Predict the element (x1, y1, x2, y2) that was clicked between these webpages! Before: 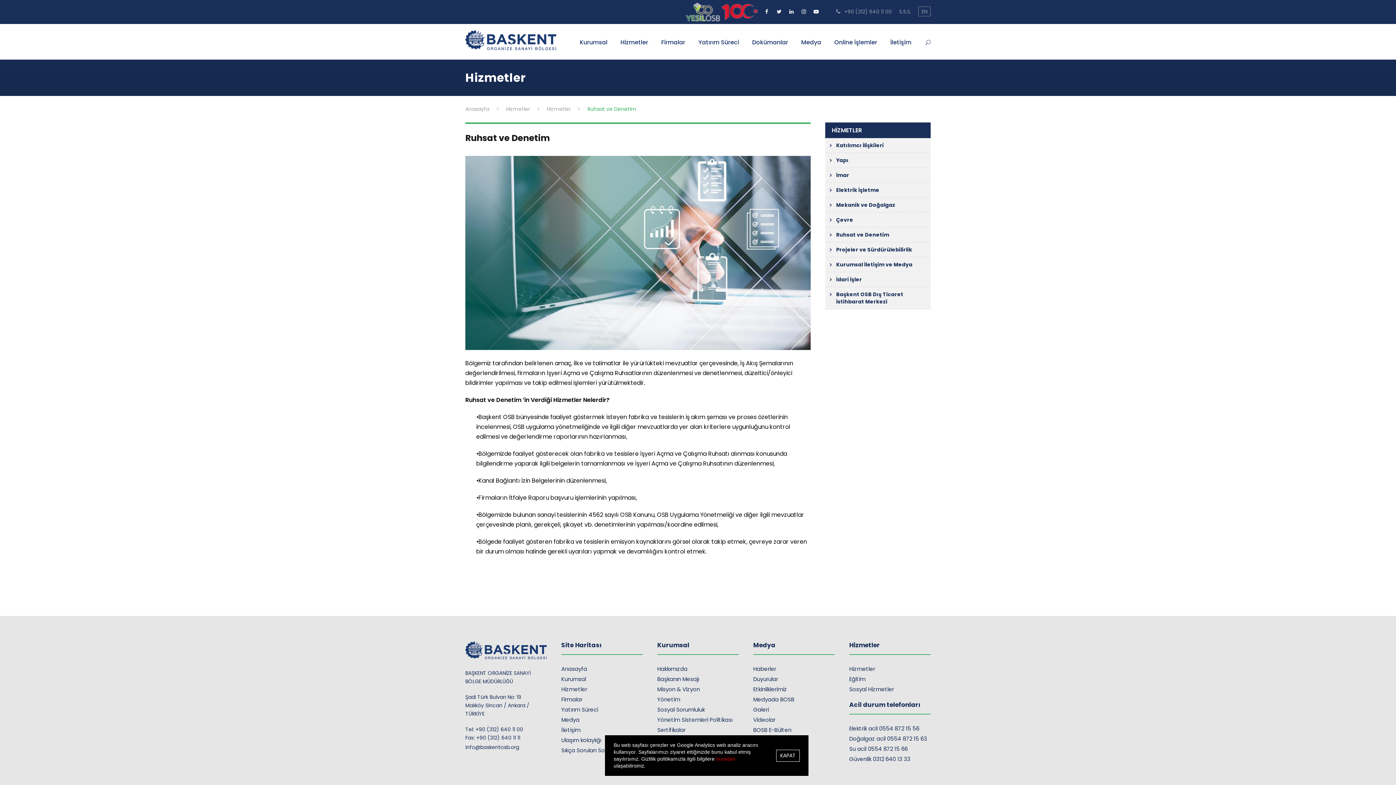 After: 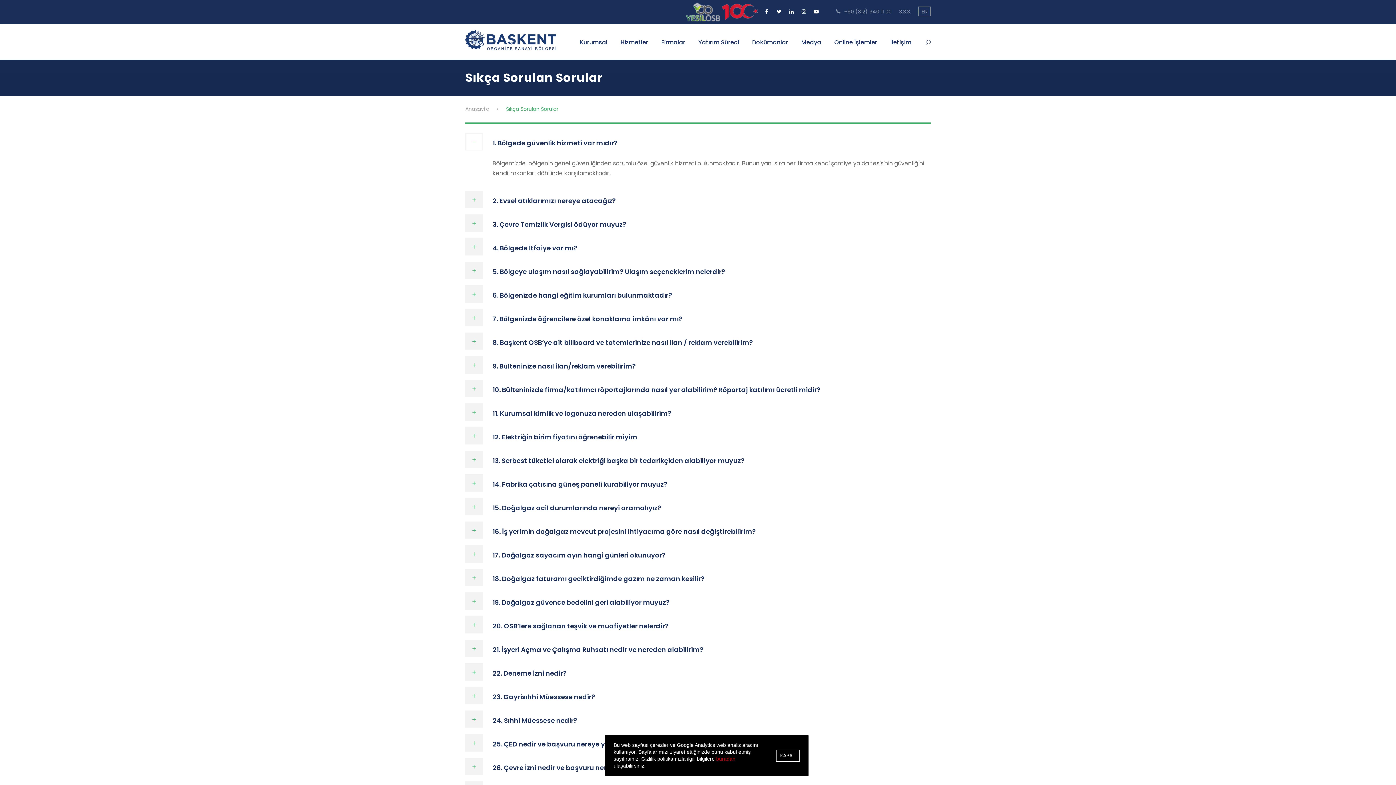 Action: bbox: (899, 7, 911, 21) label: S.S.S.